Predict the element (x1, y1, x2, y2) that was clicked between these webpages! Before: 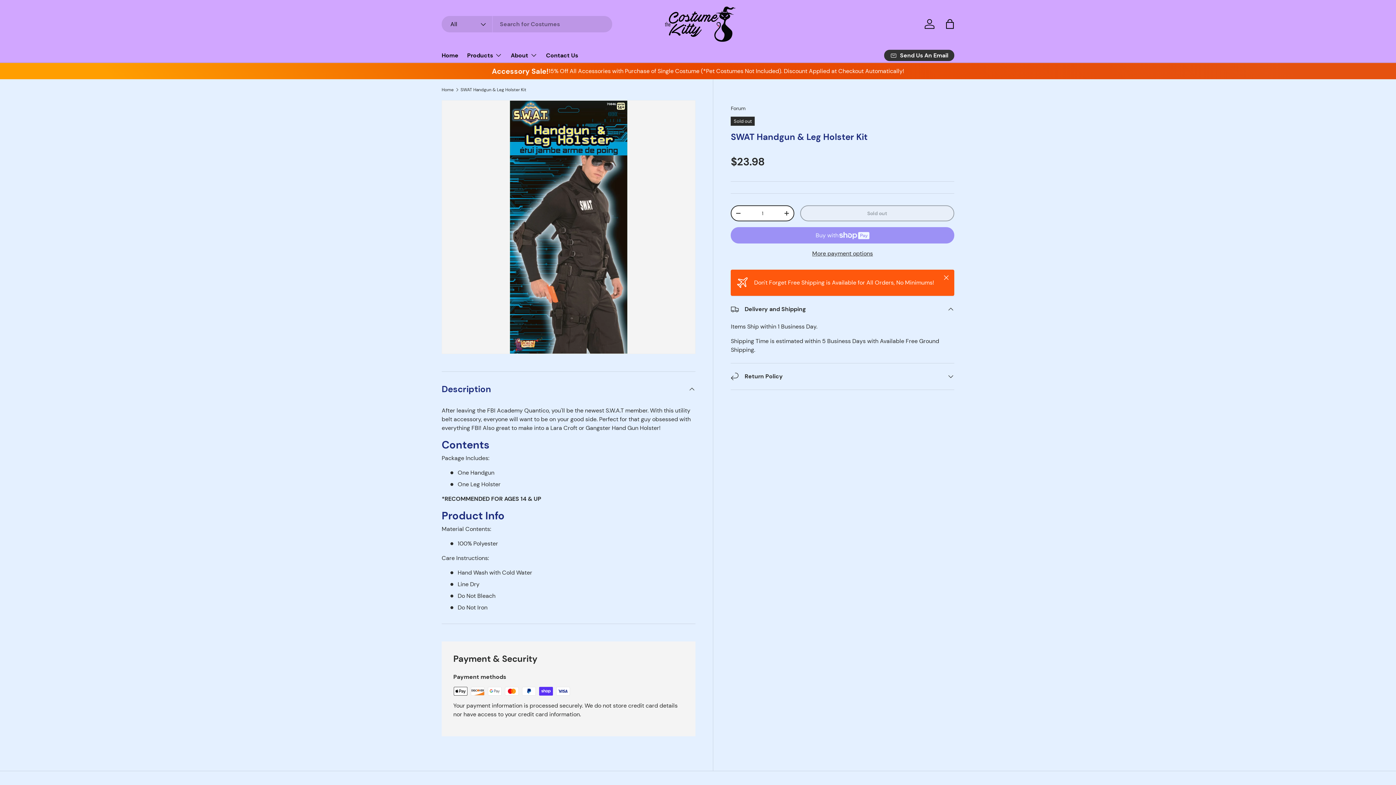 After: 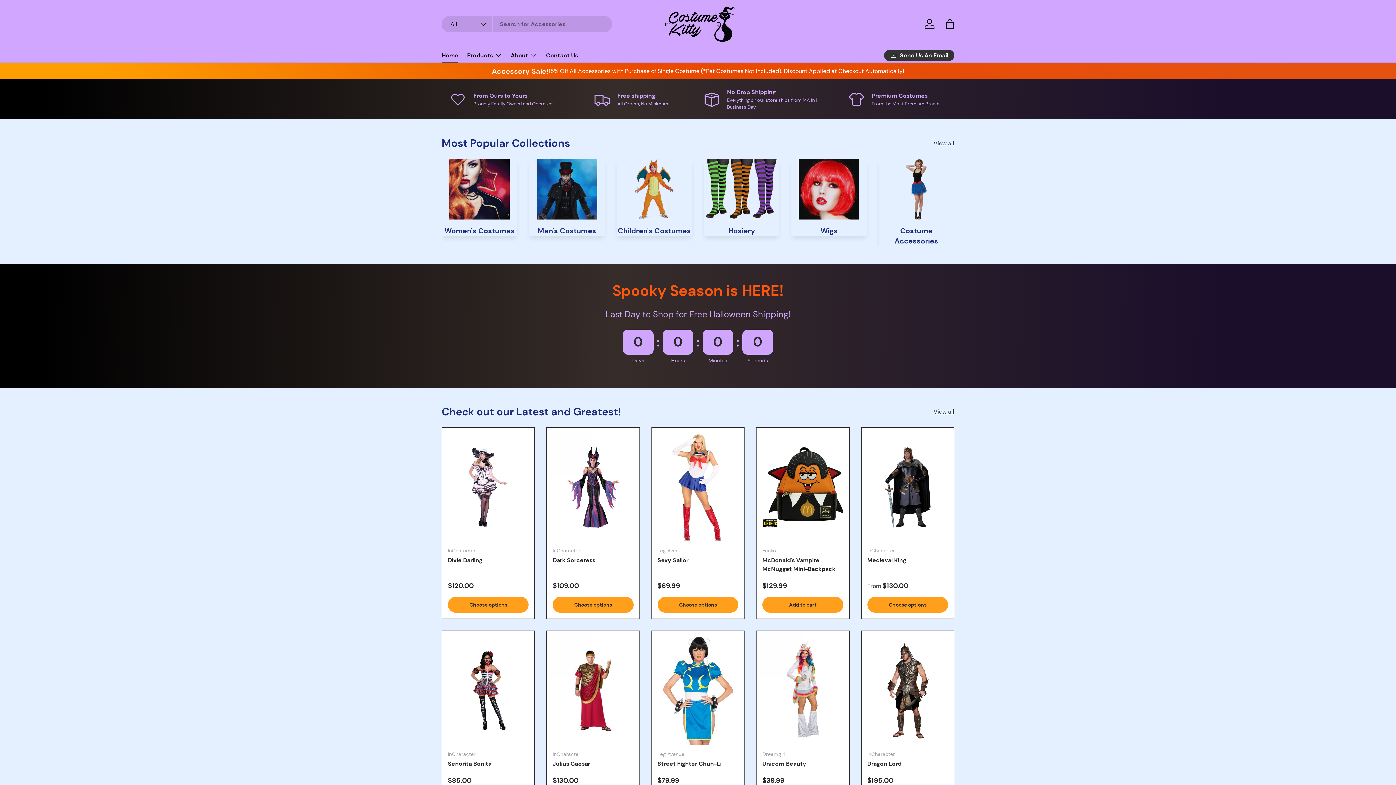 Action: label: Home bbox: (441, 48, 458, 62)